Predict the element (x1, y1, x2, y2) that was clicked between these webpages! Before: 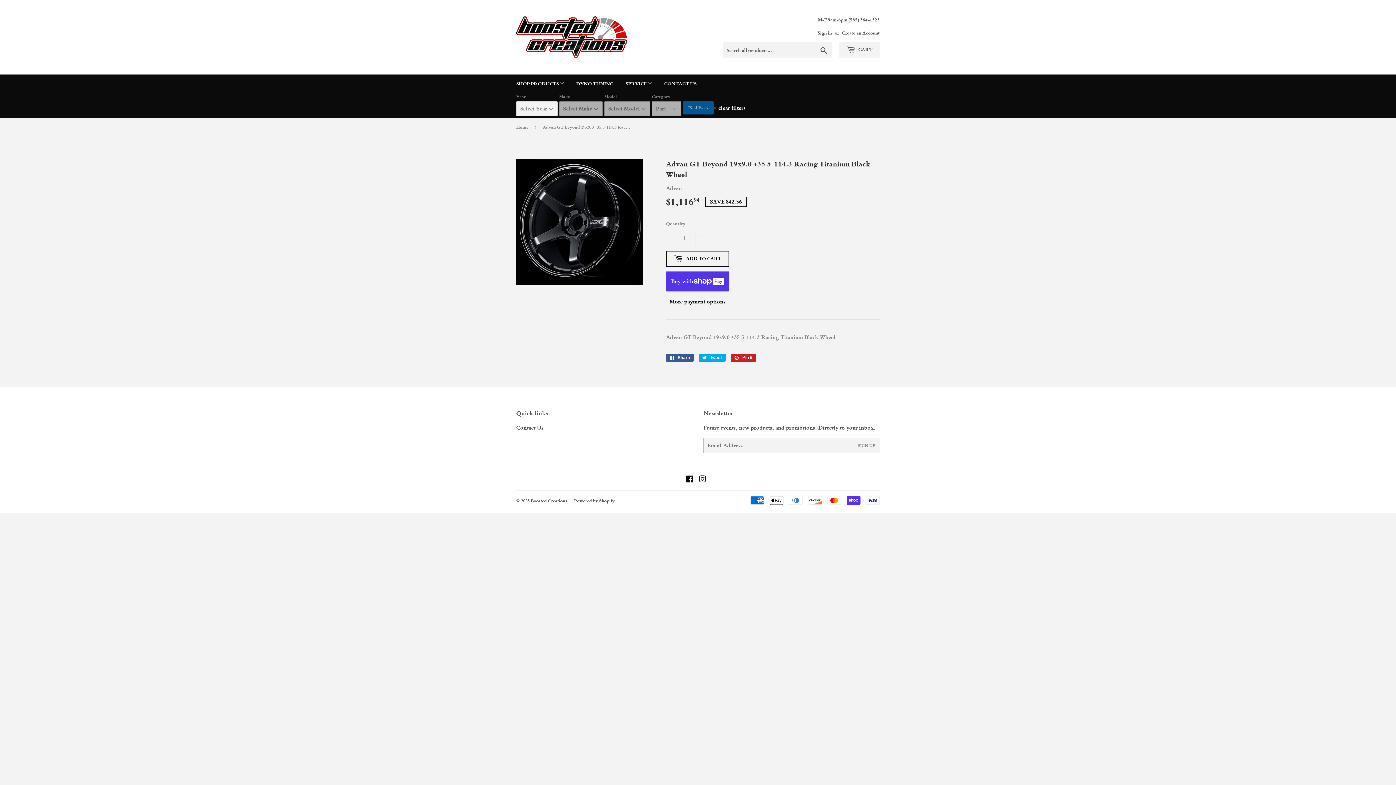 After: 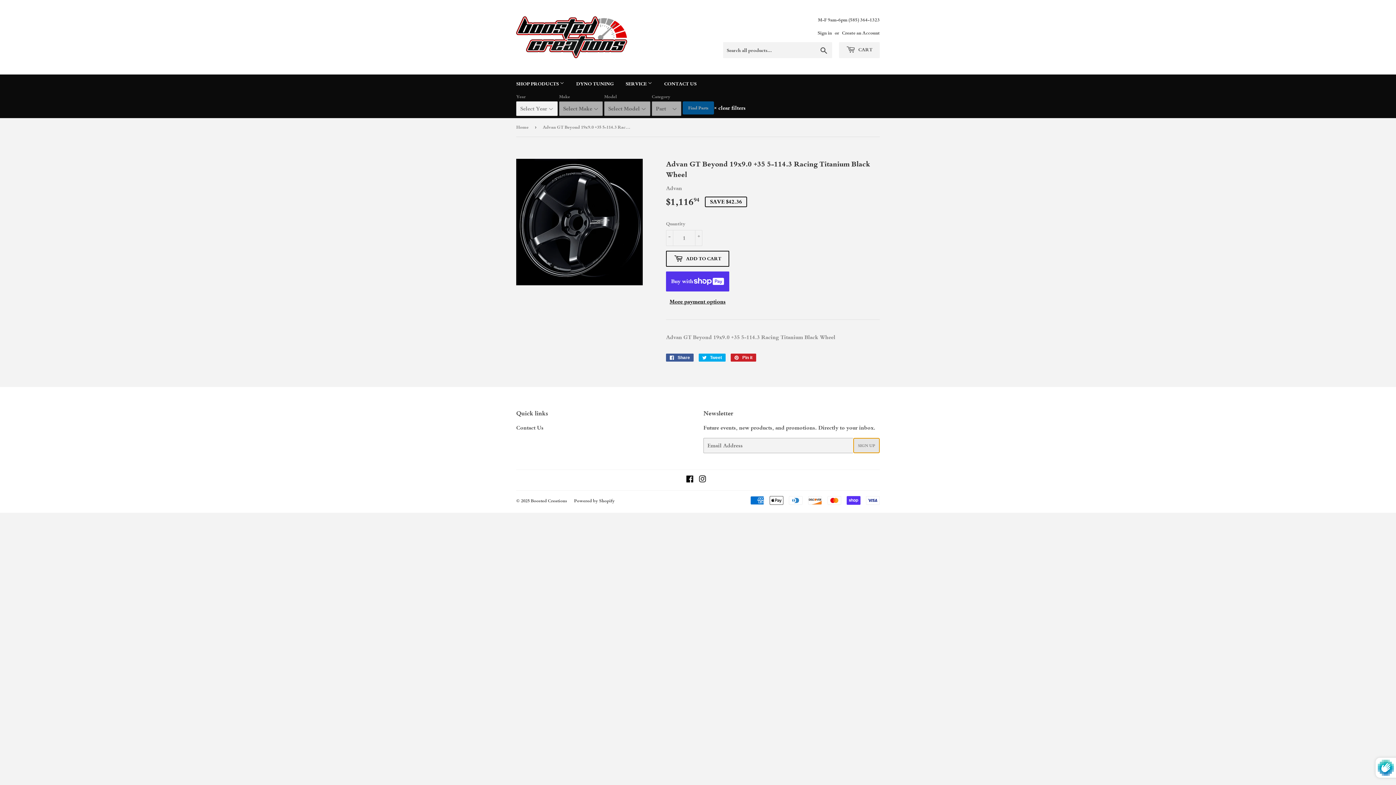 Action: label: SIGN UP bbox: (853, 438, 880, 453)